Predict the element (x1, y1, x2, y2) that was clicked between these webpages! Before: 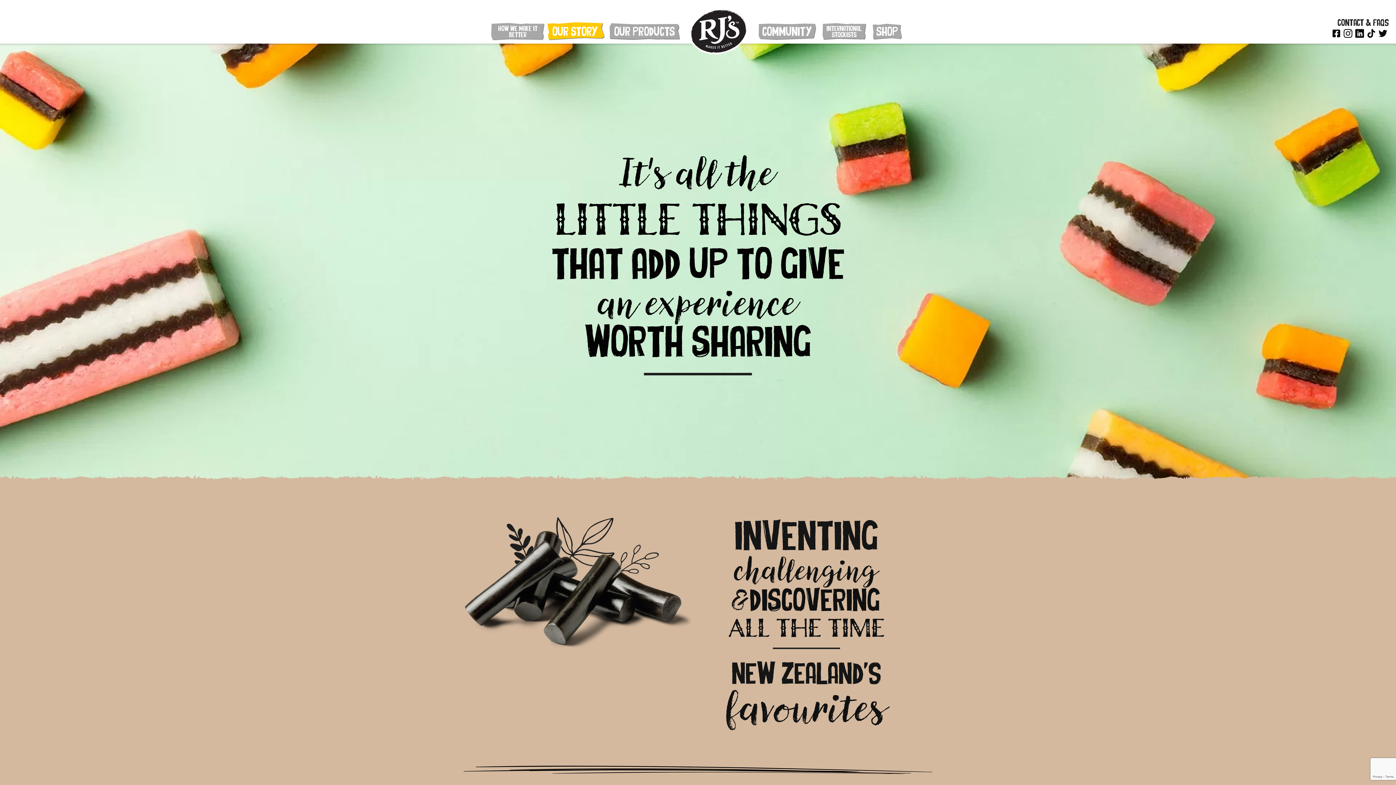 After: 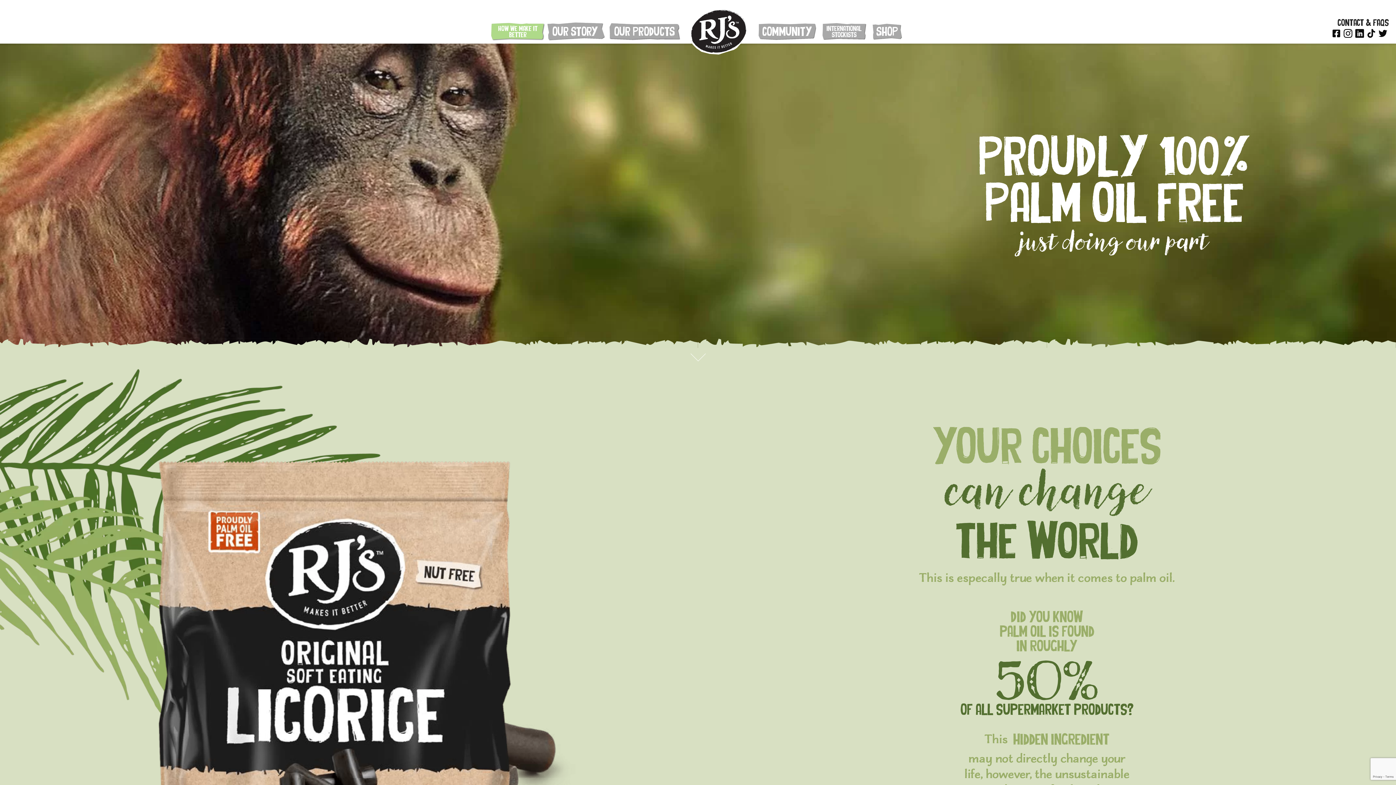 Action: bbox: (490, 18, 545, 45) label: HOW WE MAKE IT BETTER